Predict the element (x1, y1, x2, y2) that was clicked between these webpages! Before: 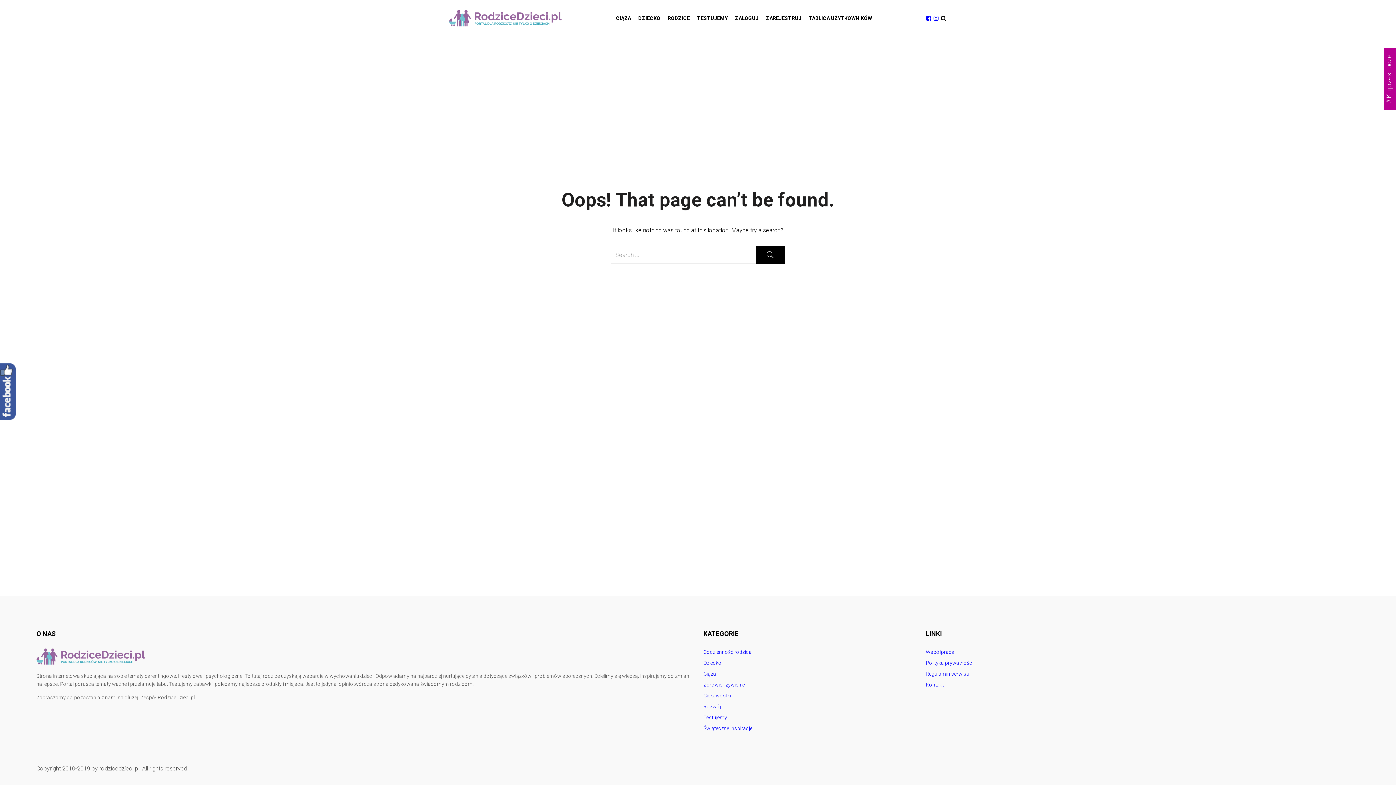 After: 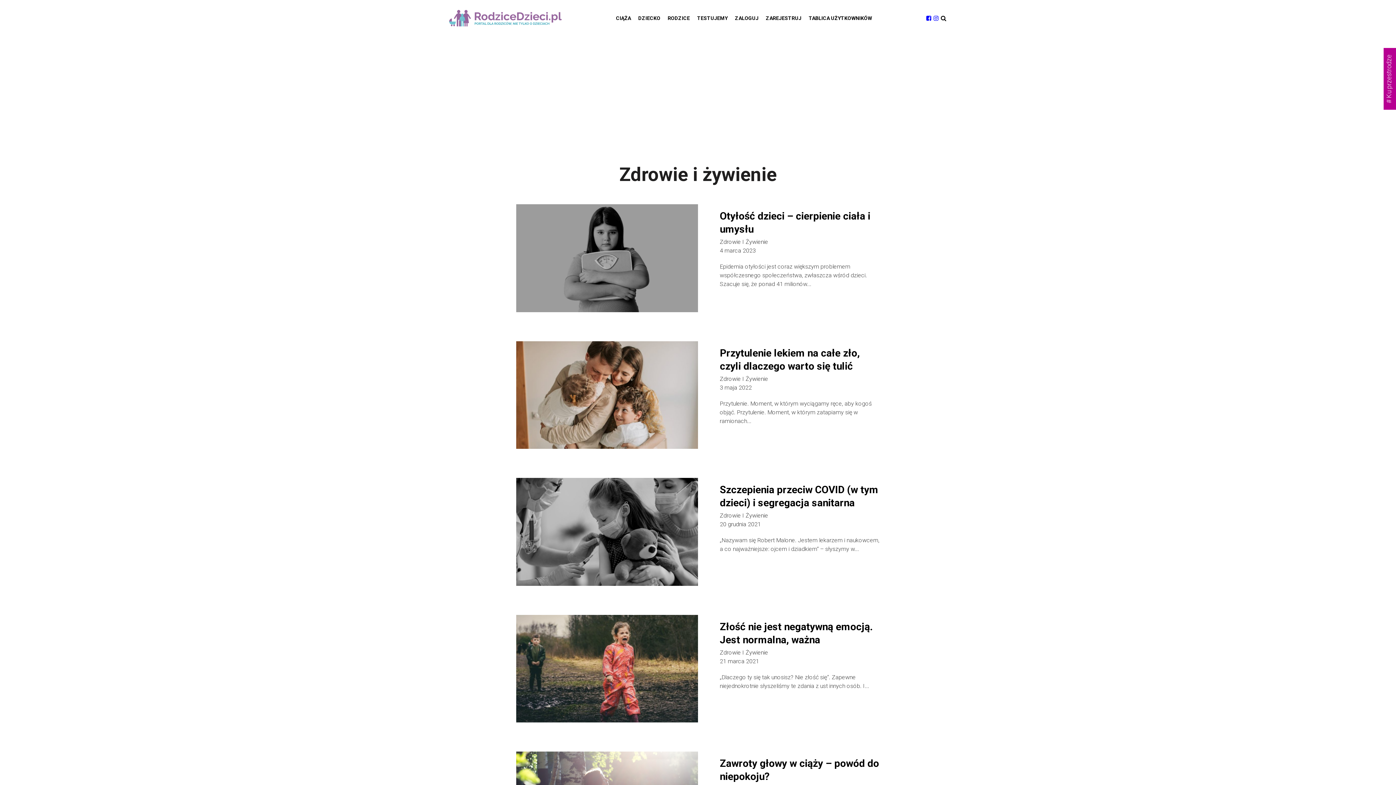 Action: label: Zdrowie i żywienie bbox: (703, 682, 745, 688)